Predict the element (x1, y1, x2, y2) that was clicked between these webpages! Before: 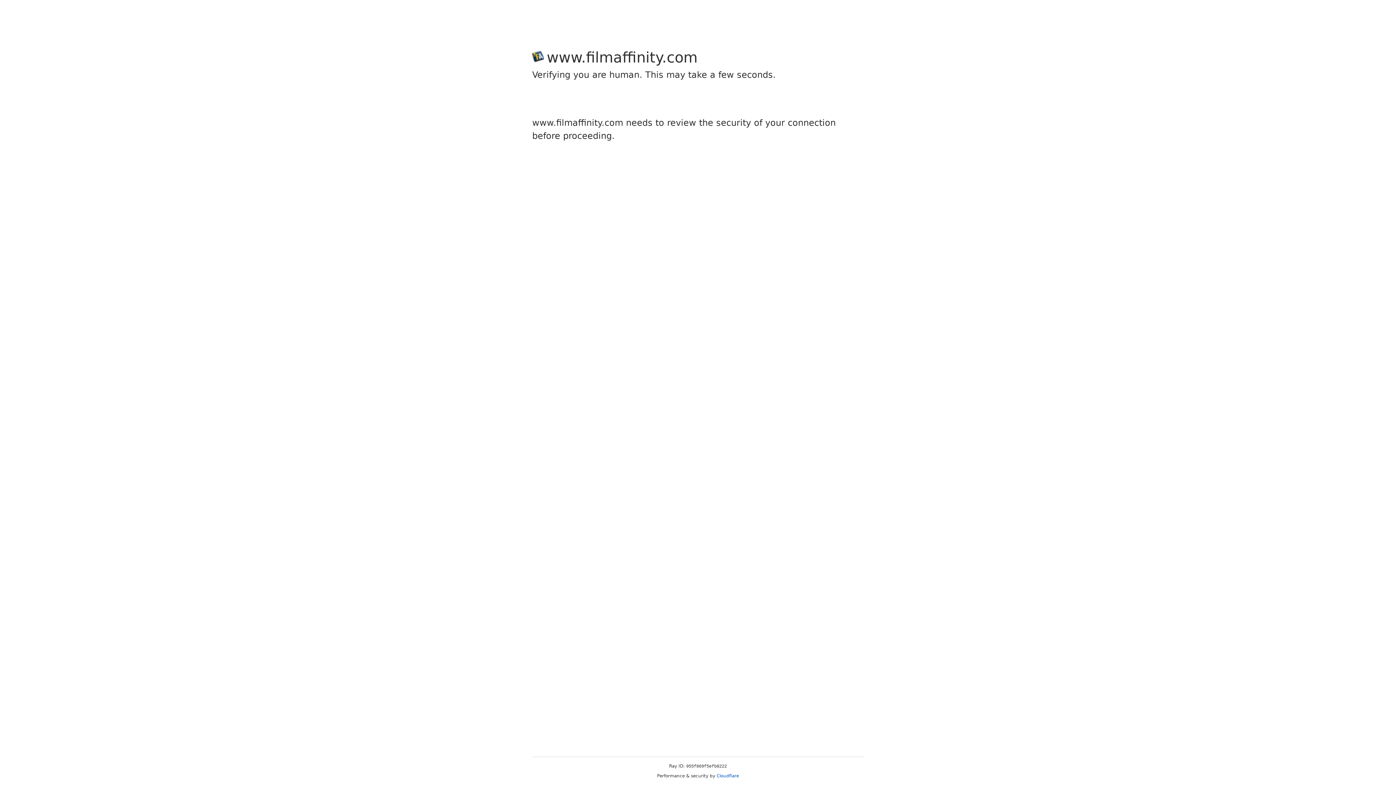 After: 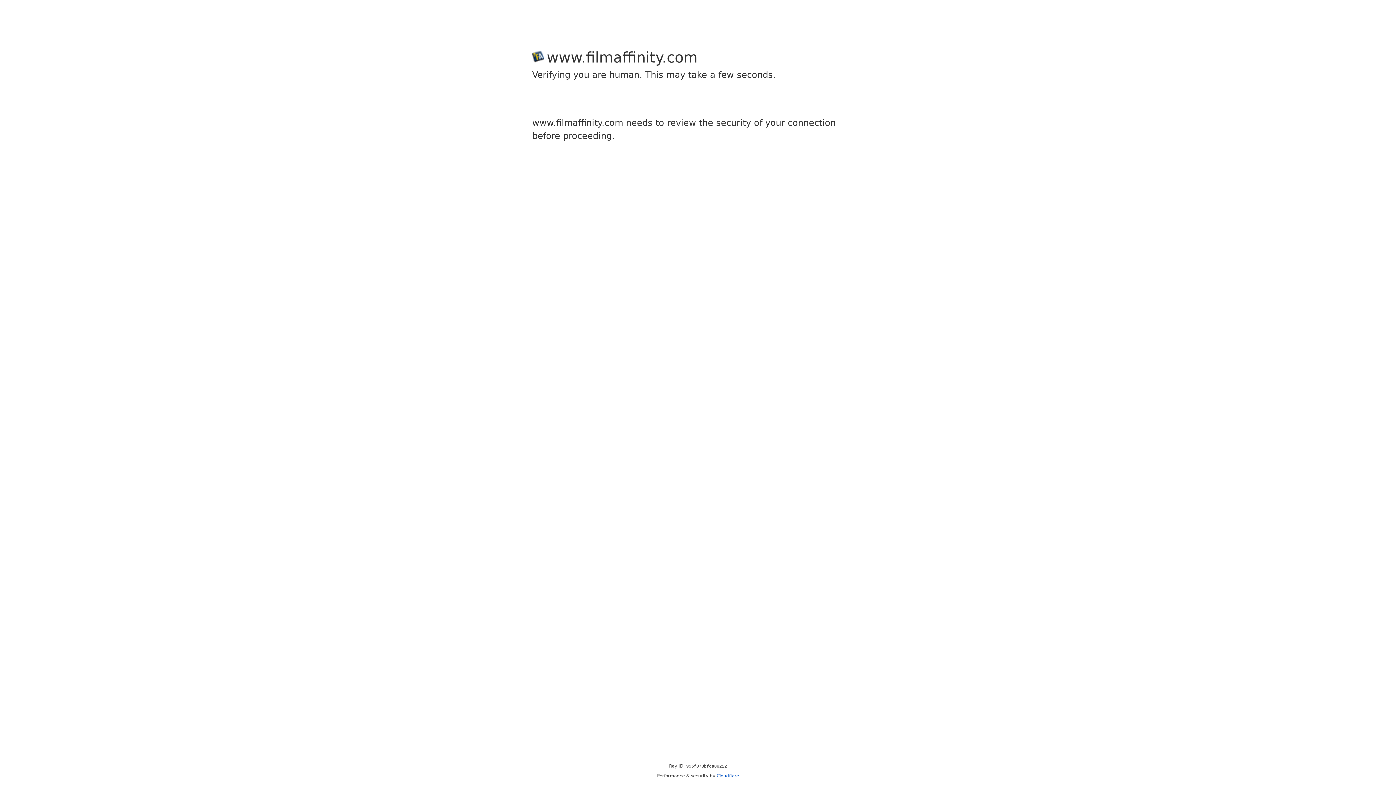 Action: label: Cloudflare bbox: (716, 773, 739, 778)